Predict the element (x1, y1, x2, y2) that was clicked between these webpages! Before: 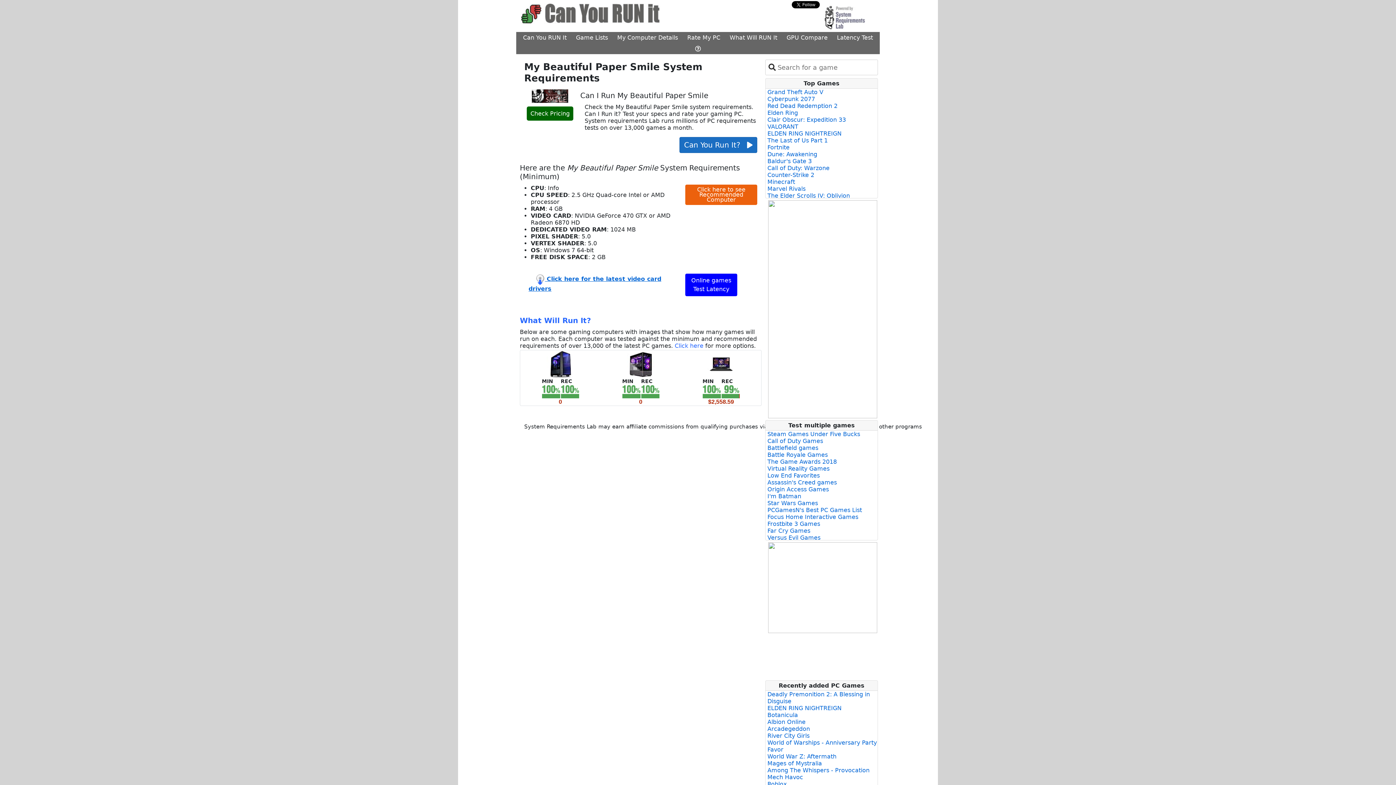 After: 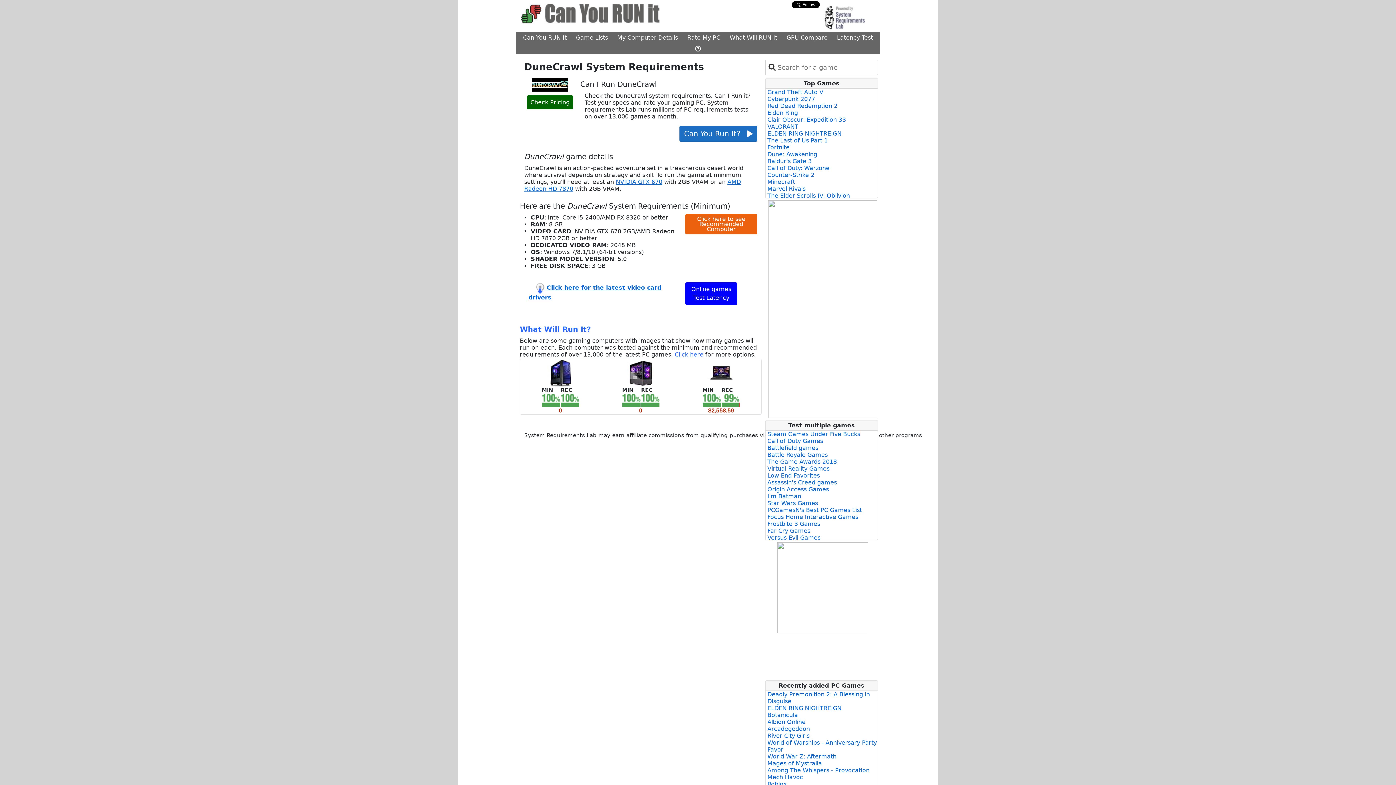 Action: label: DuneCrawl bbox: (767, 567, 799, 574)